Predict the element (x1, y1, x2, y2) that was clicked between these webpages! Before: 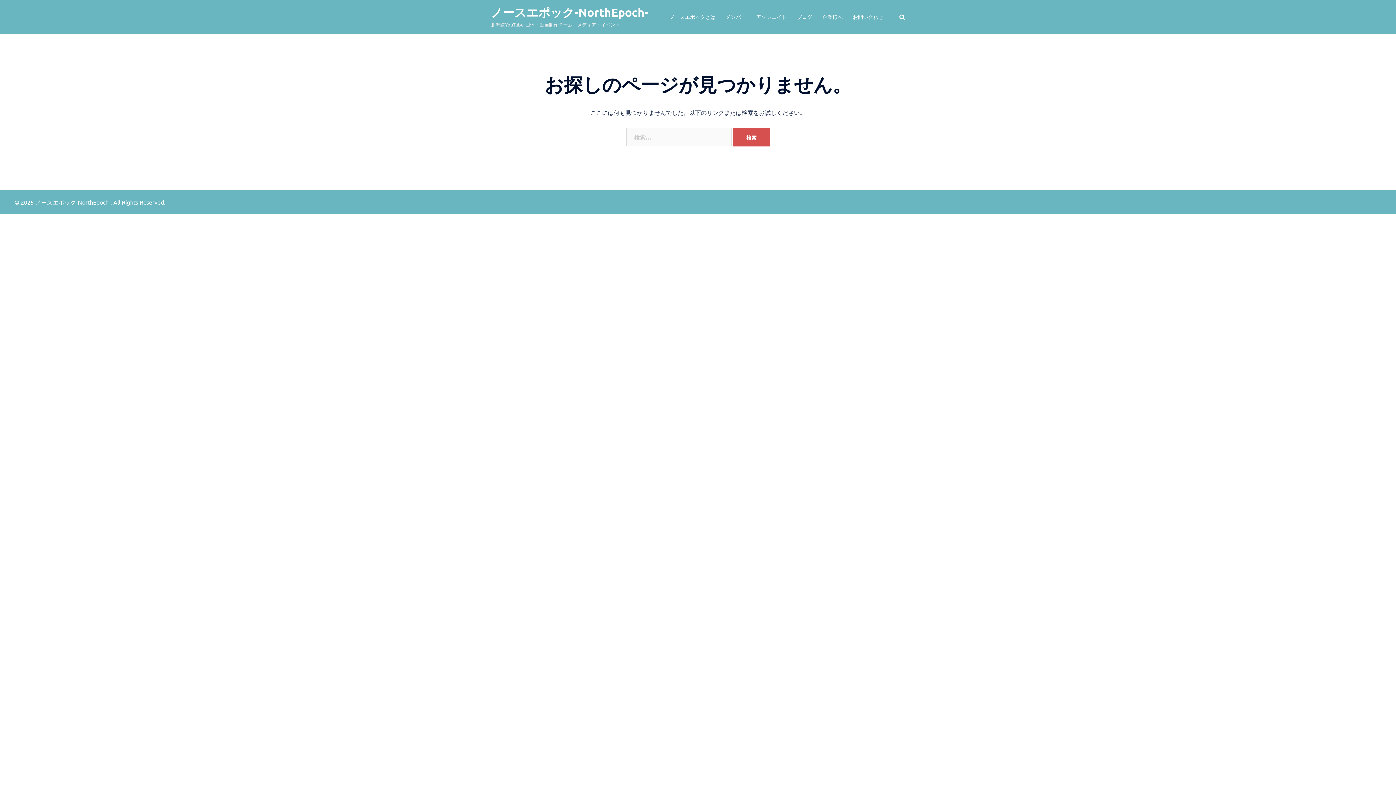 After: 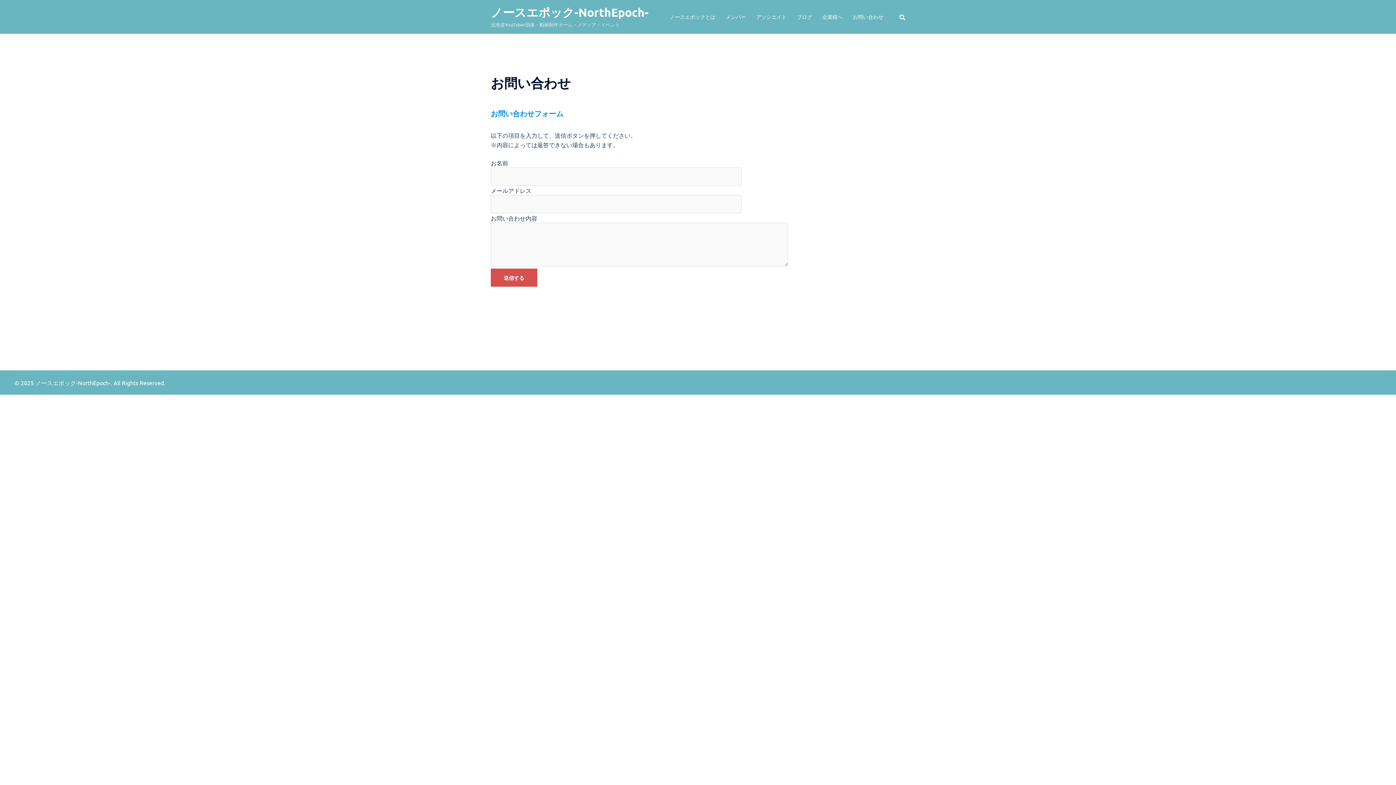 Action: bbox: (853, 12, 883, 21) label: お問い合わせ